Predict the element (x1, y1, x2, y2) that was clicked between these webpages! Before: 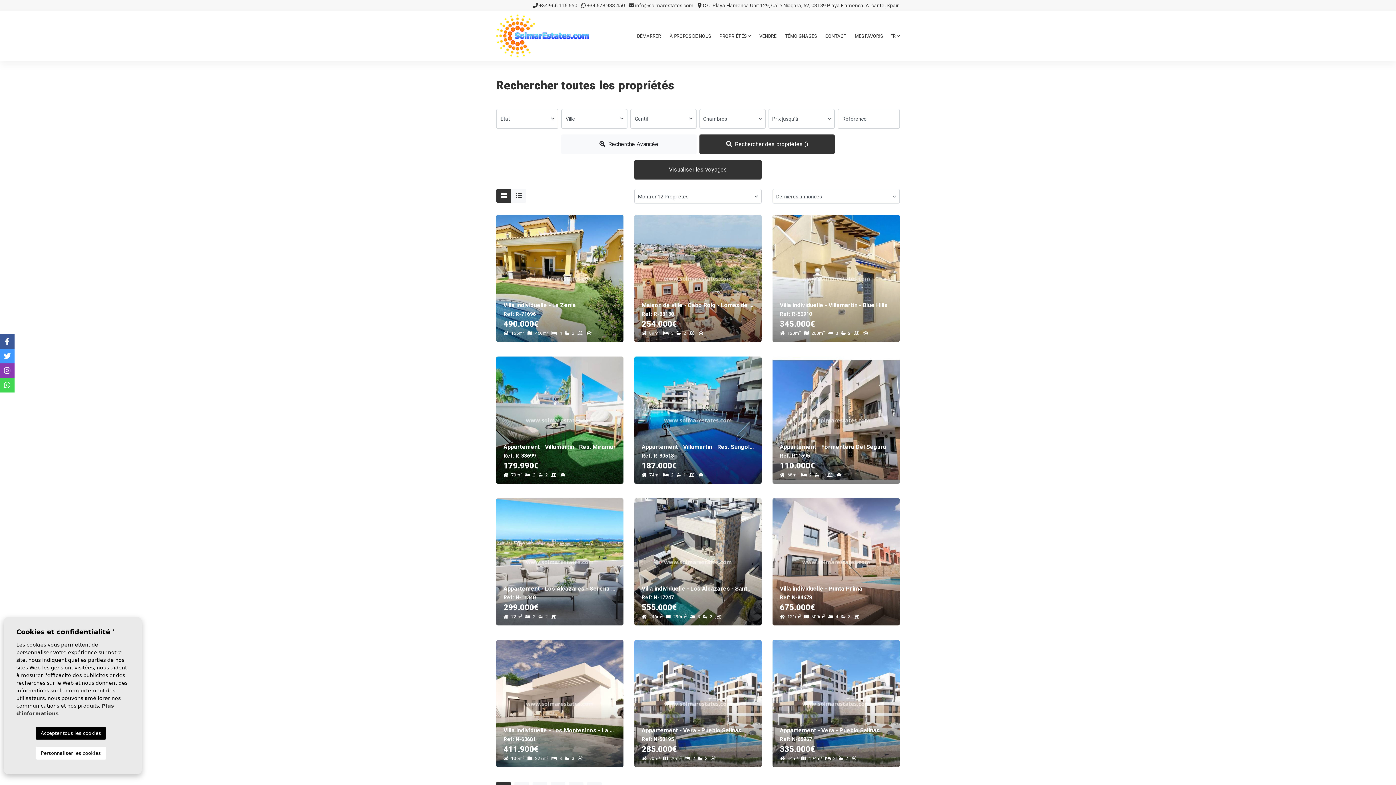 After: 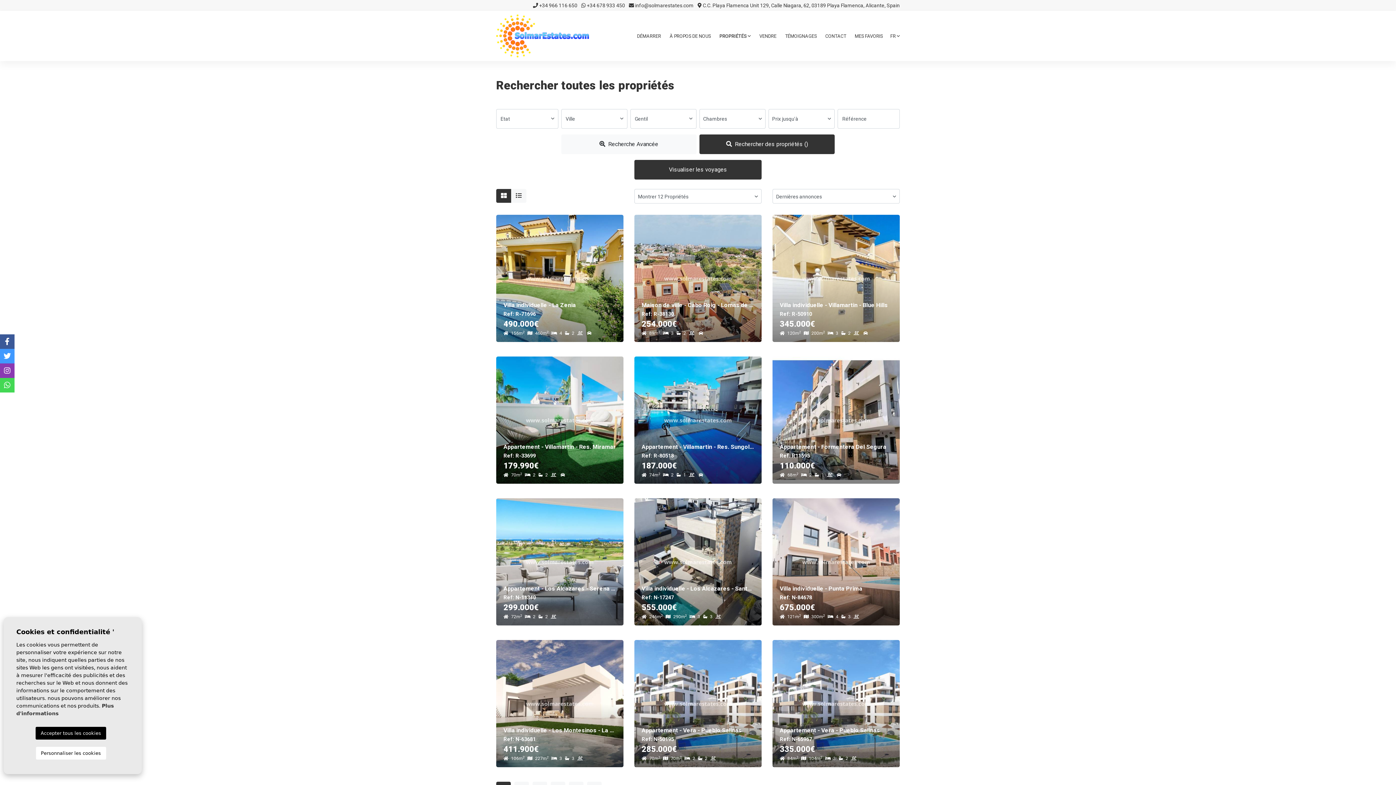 Action: bbox: (0, 363, 14, 378)